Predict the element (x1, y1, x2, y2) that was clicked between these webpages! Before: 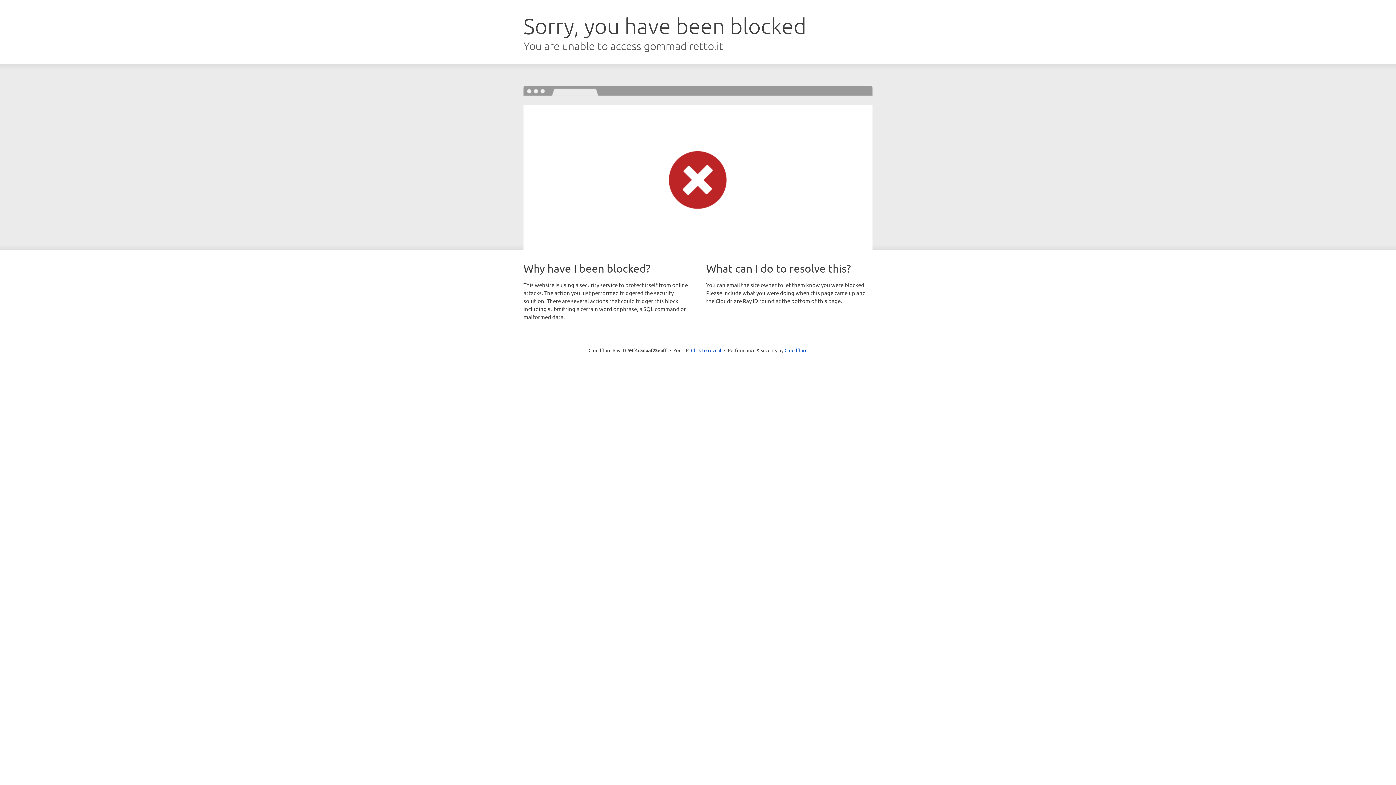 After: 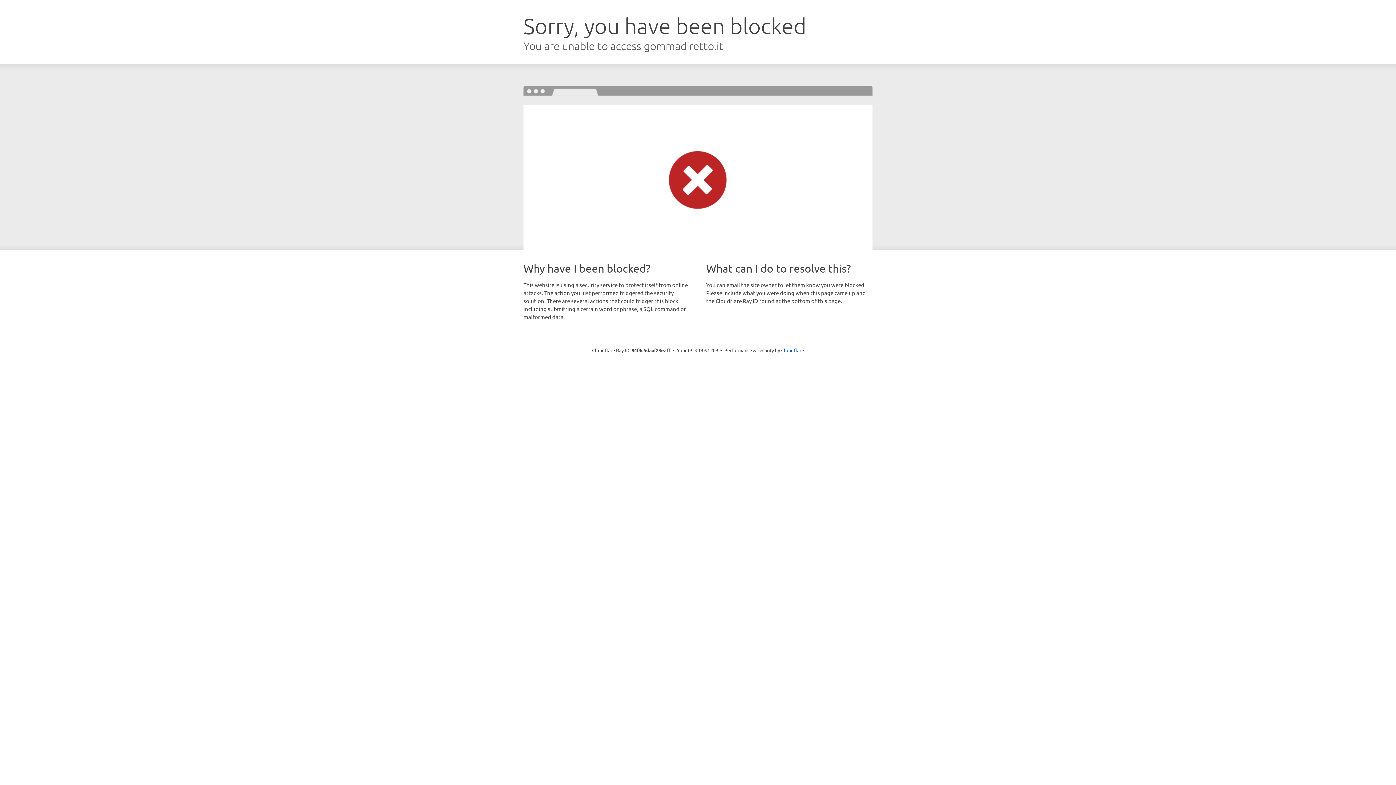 Action: label: Click to reveal bbox: (691, 346, 721, 353)